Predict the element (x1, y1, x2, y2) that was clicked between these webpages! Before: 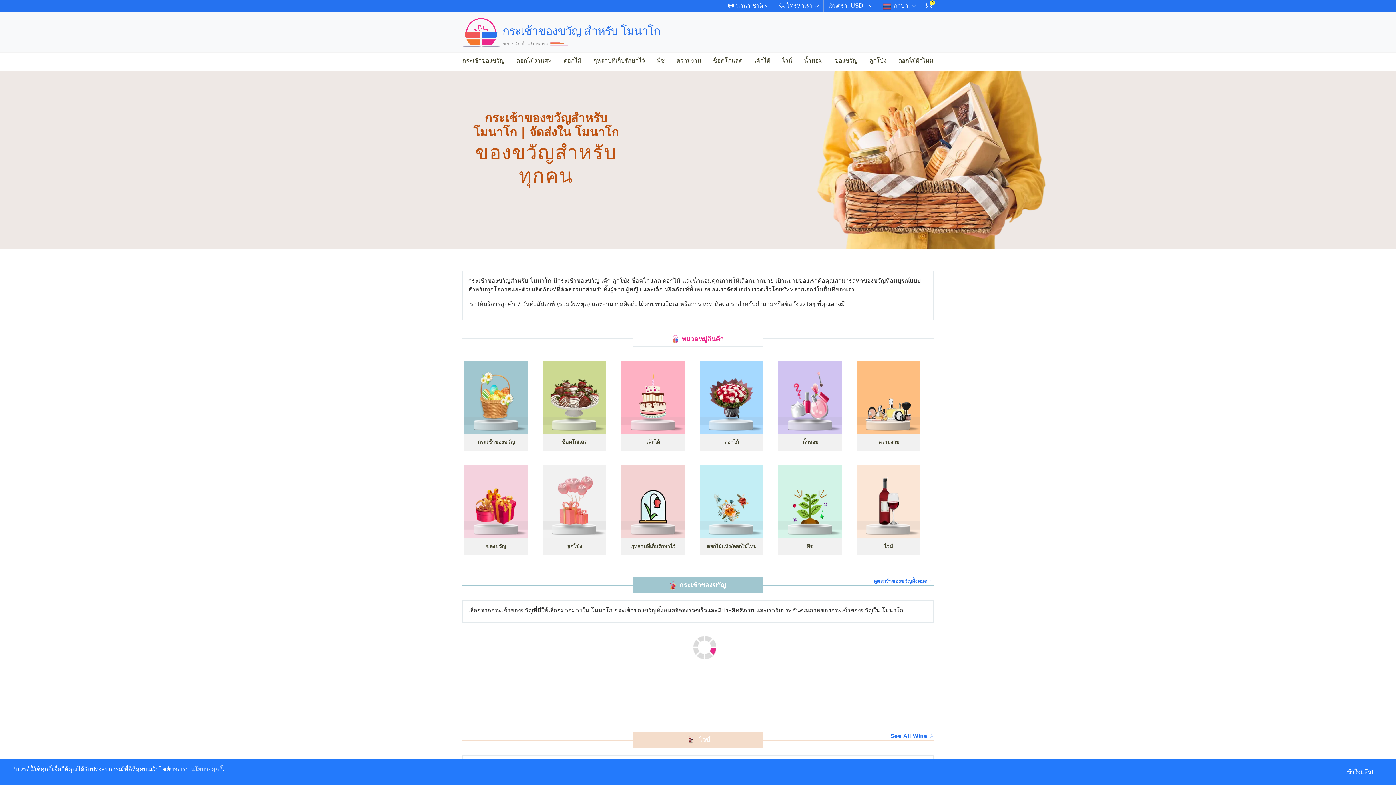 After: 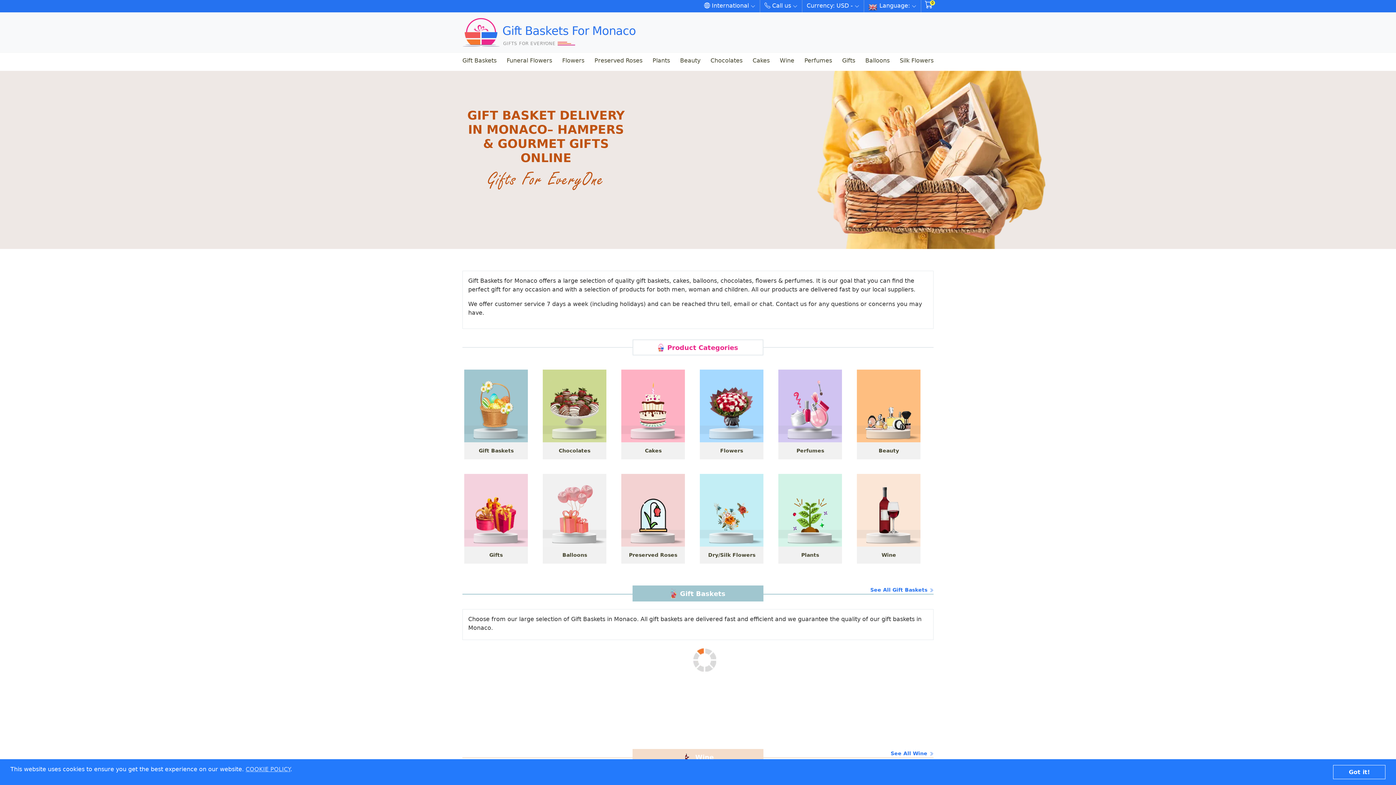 Action: label: ลูกโป่ง bbox: (865, 53, 890, 67)